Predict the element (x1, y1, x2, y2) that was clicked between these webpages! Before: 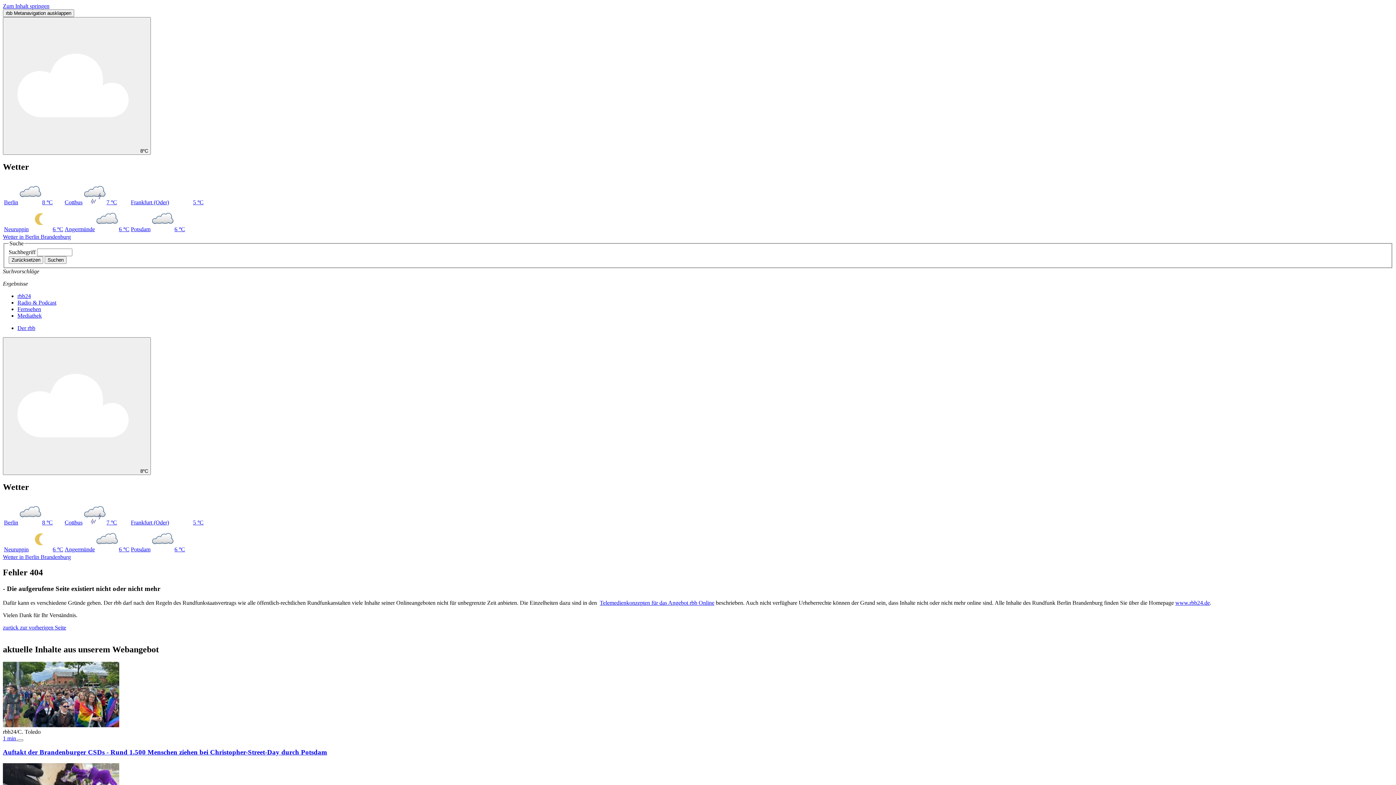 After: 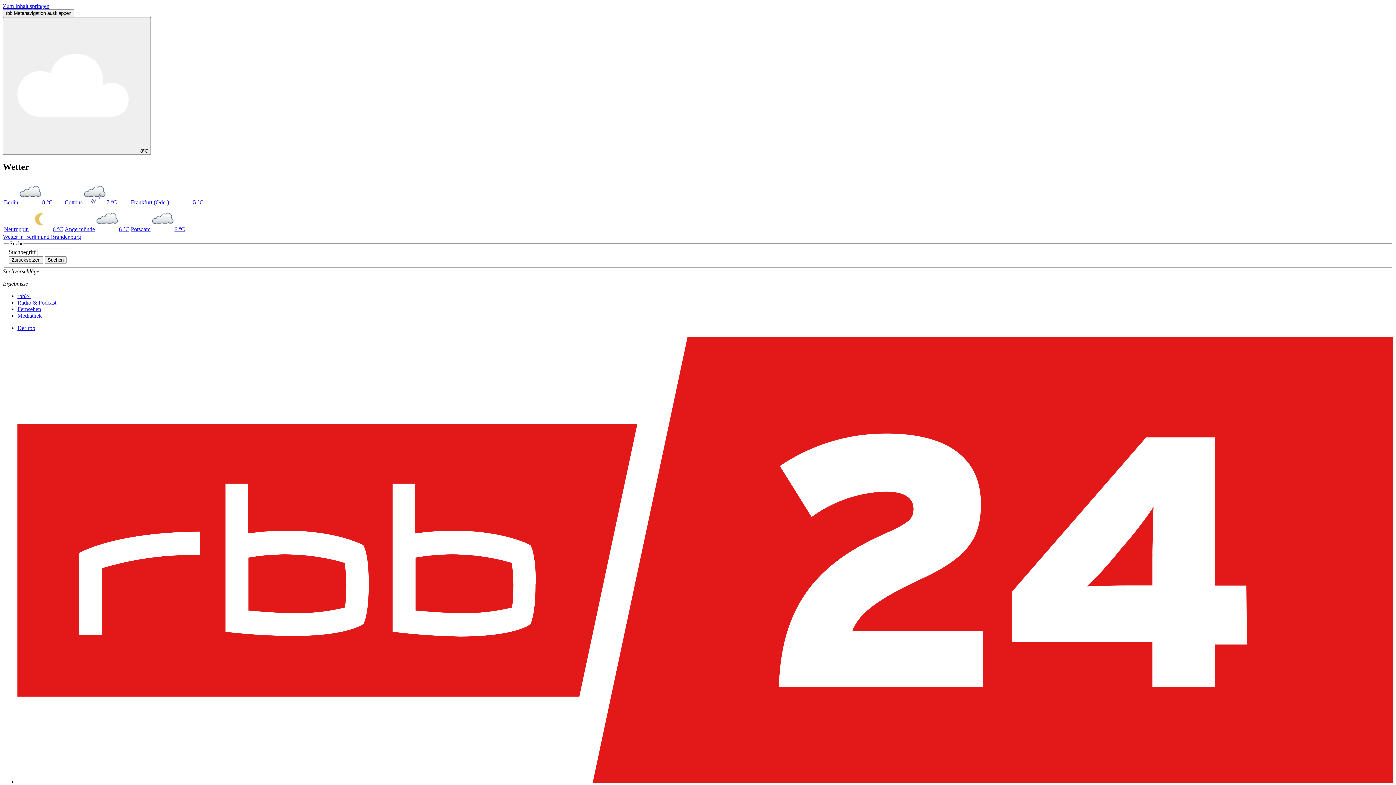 Action: bbox: (64, 519, 117, 525) label: Cottbus7 °C